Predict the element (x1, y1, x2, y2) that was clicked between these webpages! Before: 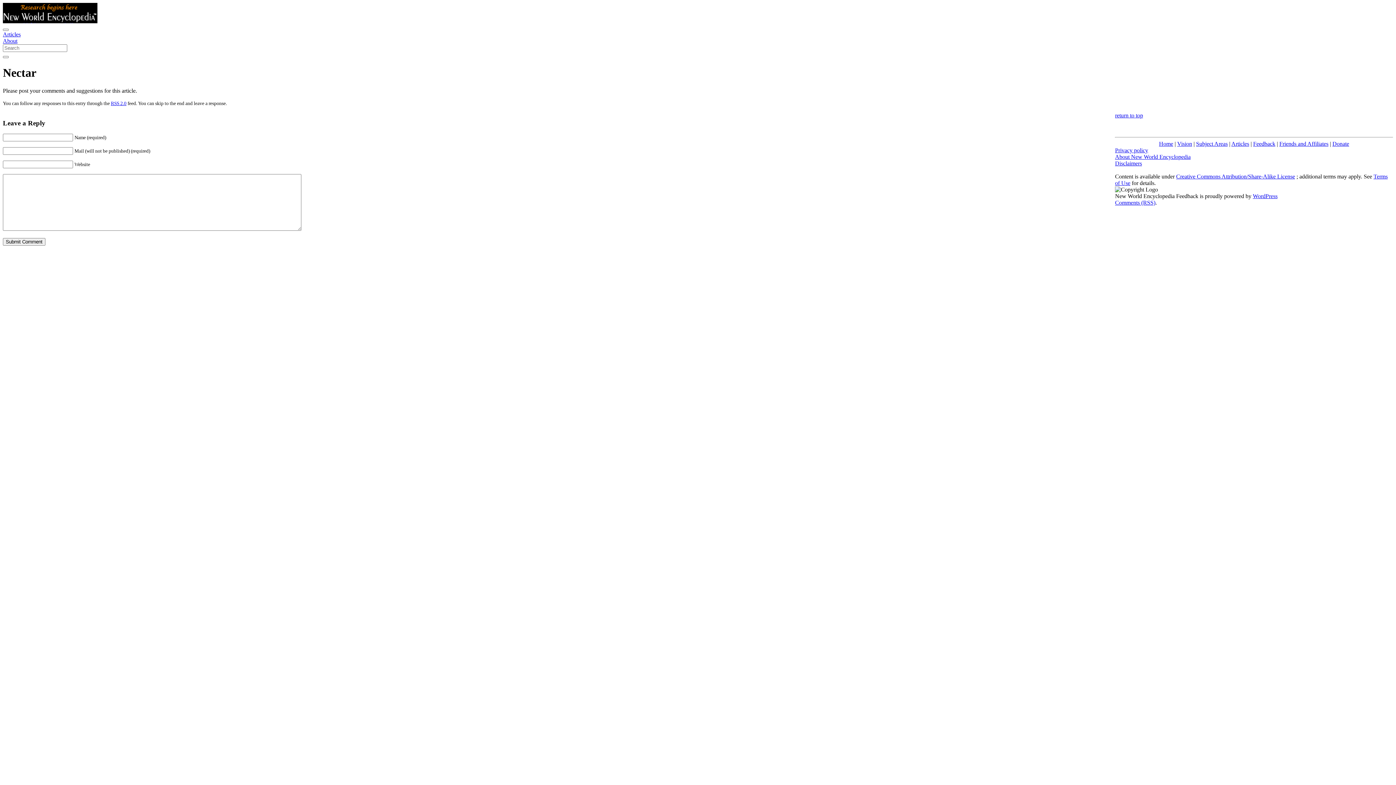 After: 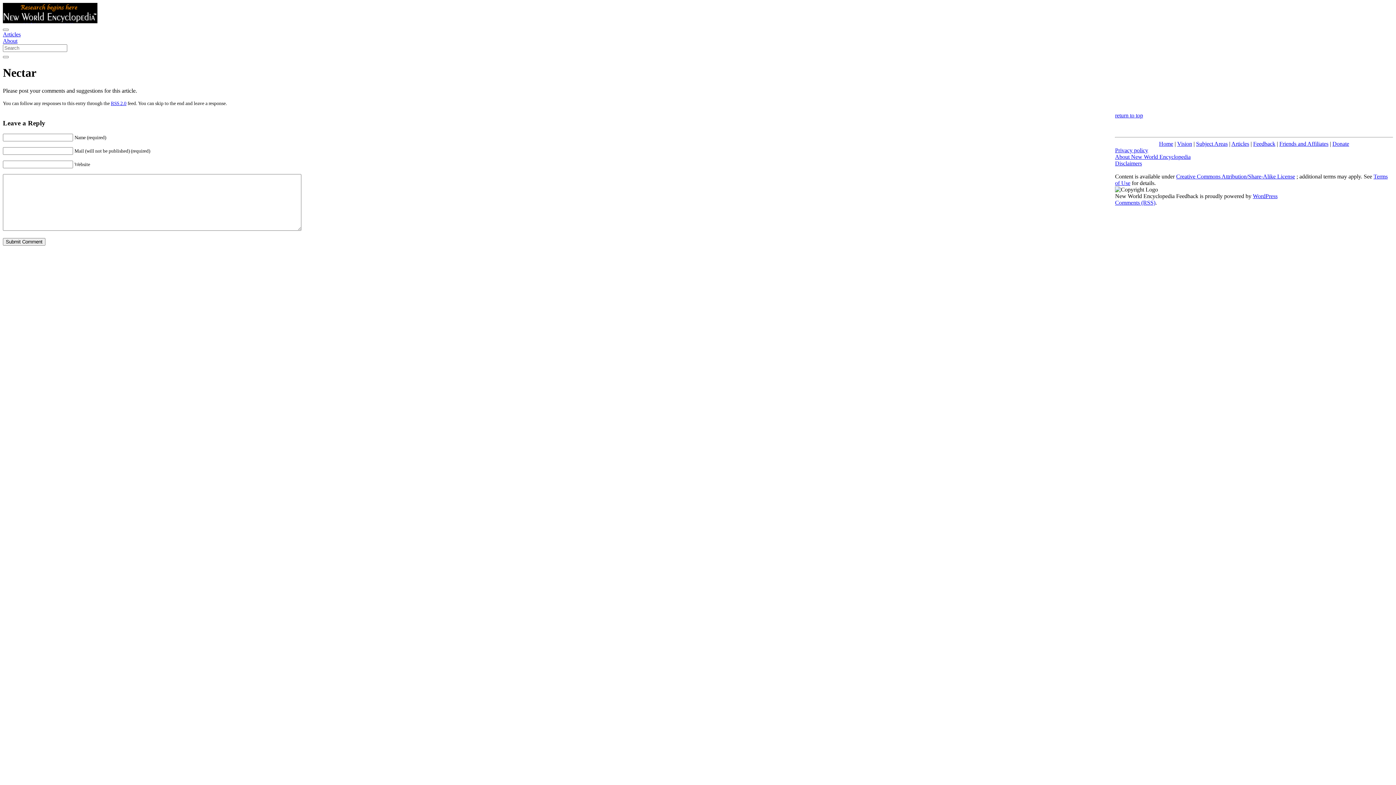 Action: label: return to top bbox: (1115, 112, 1143, 118)